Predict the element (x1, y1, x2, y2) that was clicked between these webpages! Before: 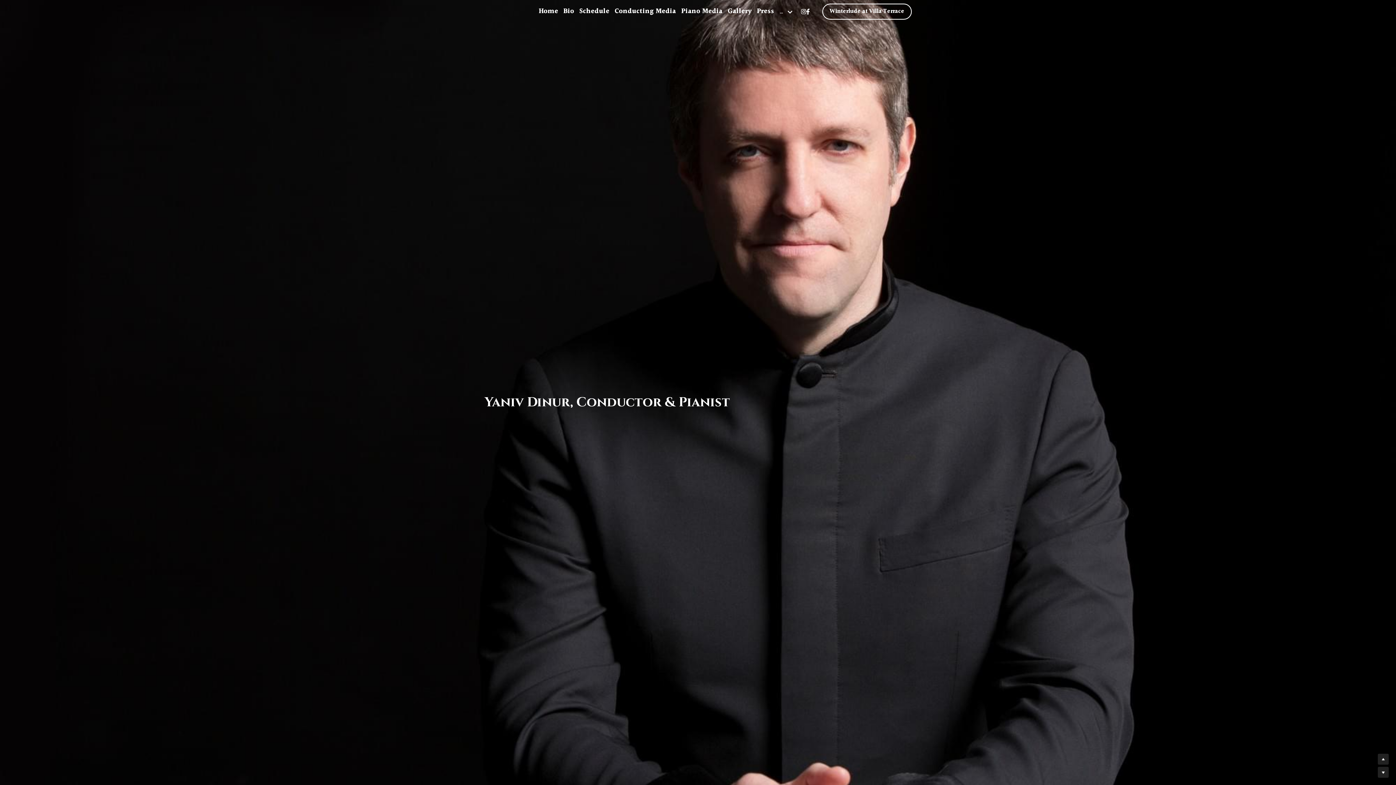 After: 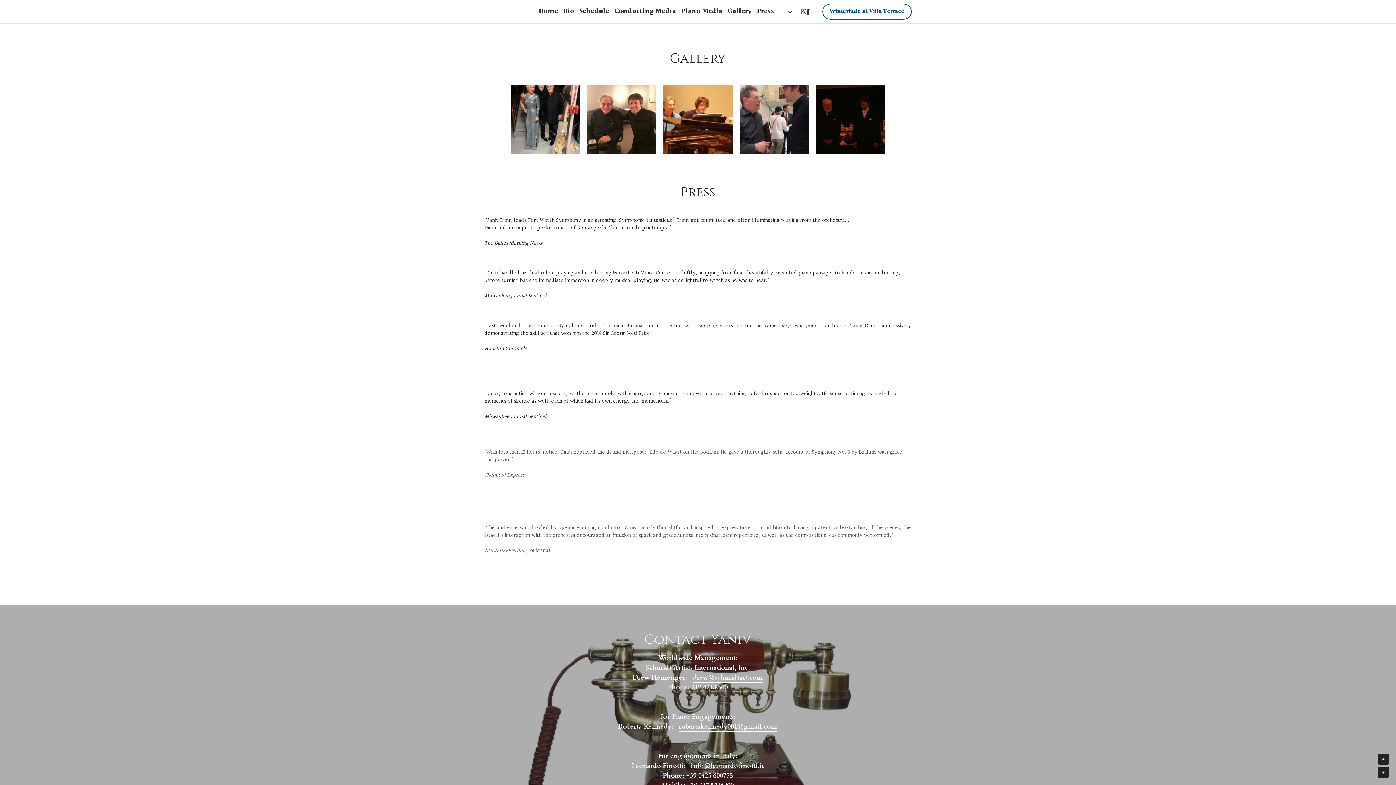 Action: label: Gallery bbox: (727, 7, 751, 14)